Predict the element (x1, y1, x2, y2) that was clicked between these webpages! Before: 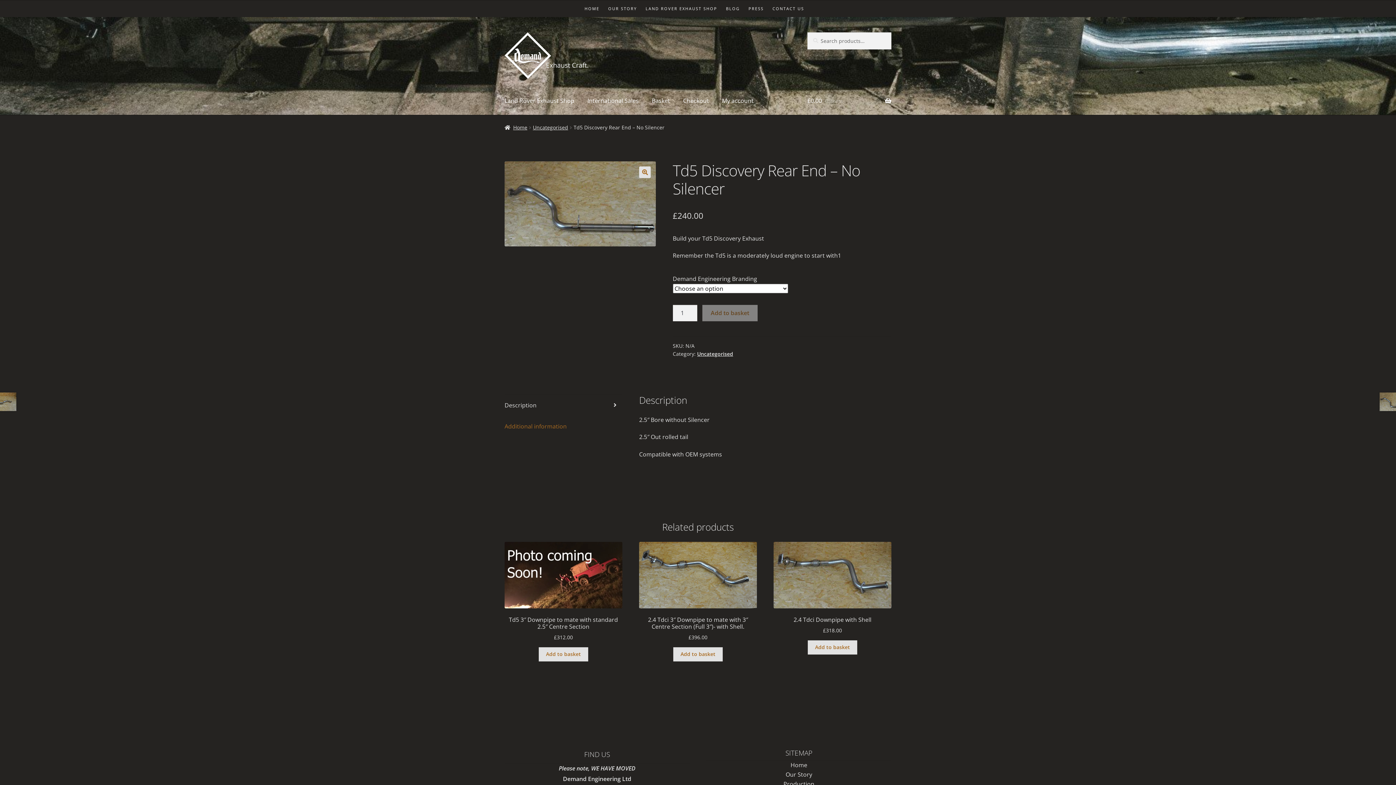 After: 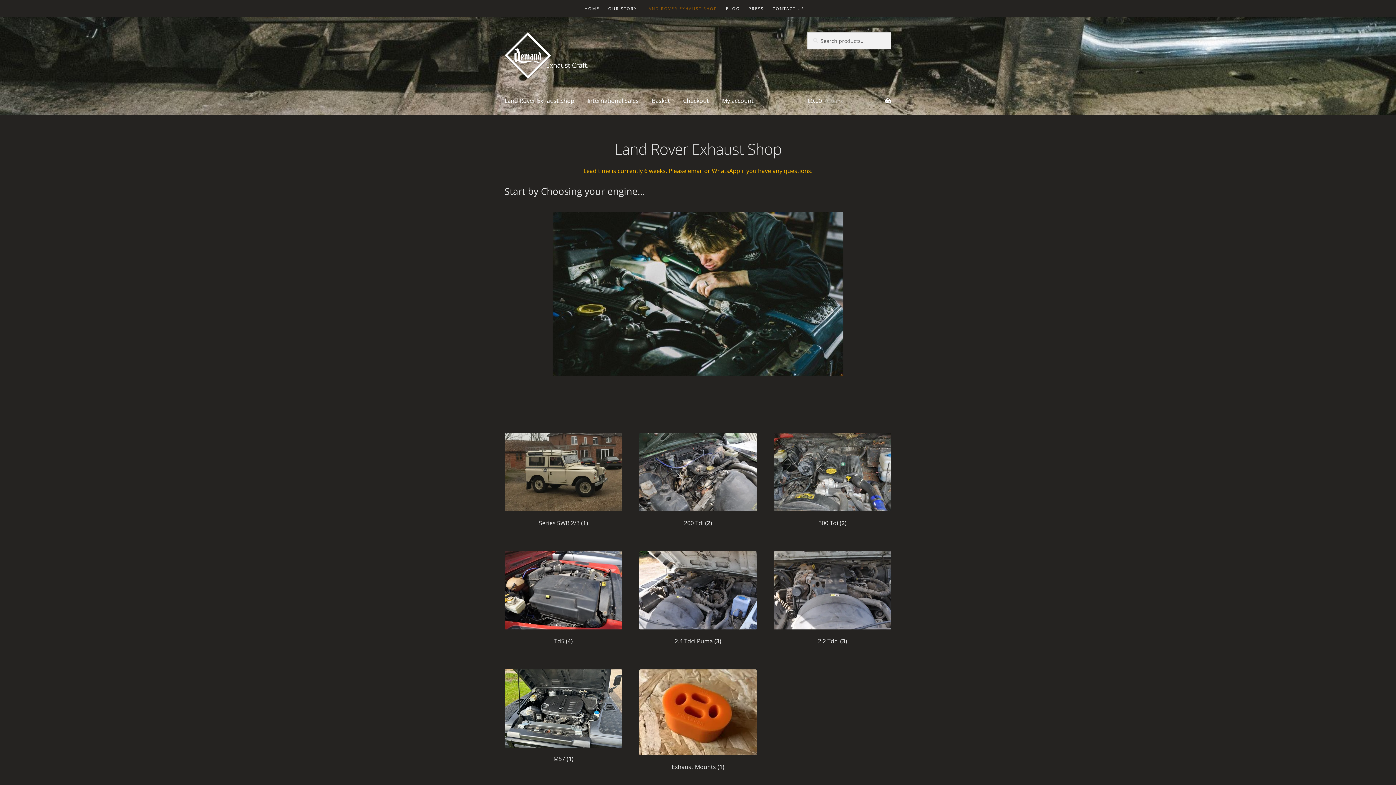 Action: label: Land Rover Exhaust Shop bbox: (498, 87, 580, 114)